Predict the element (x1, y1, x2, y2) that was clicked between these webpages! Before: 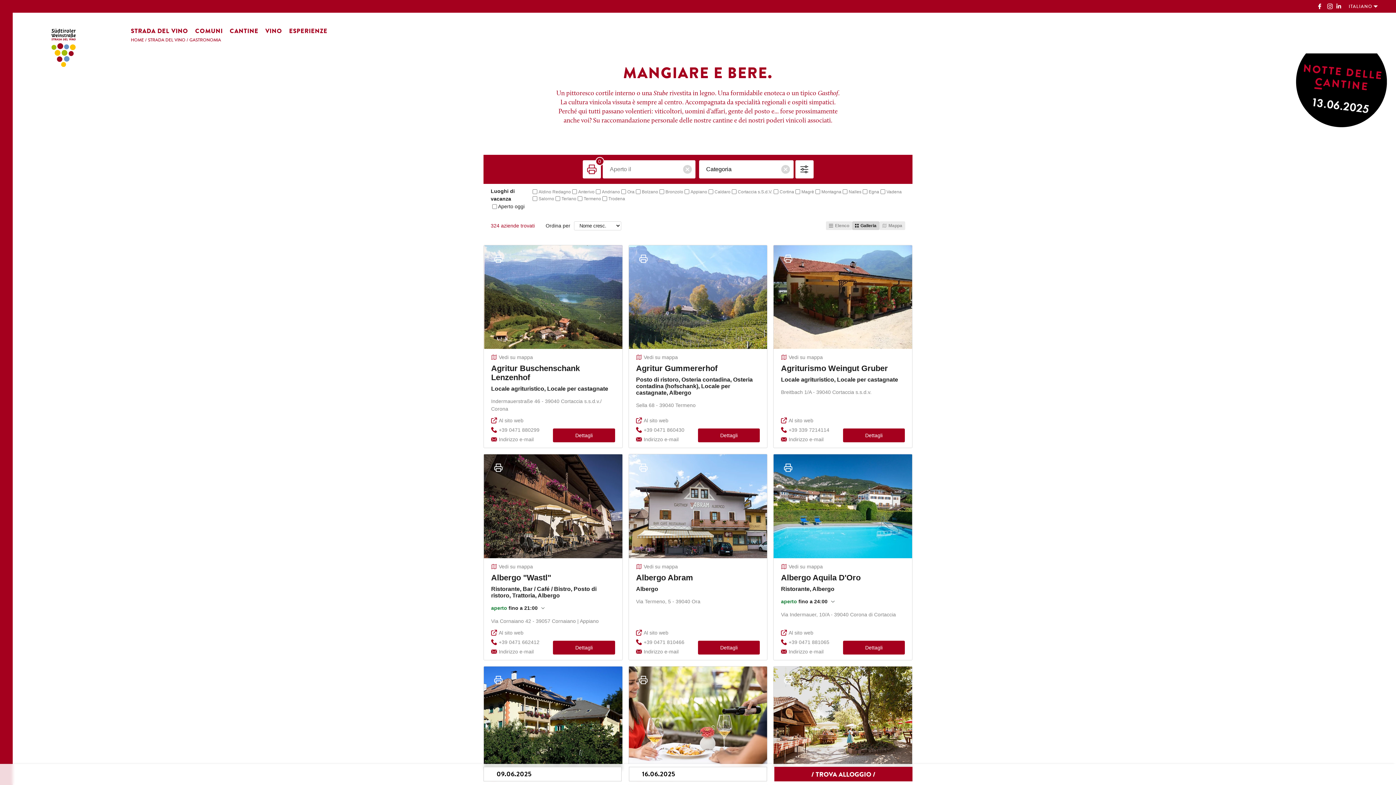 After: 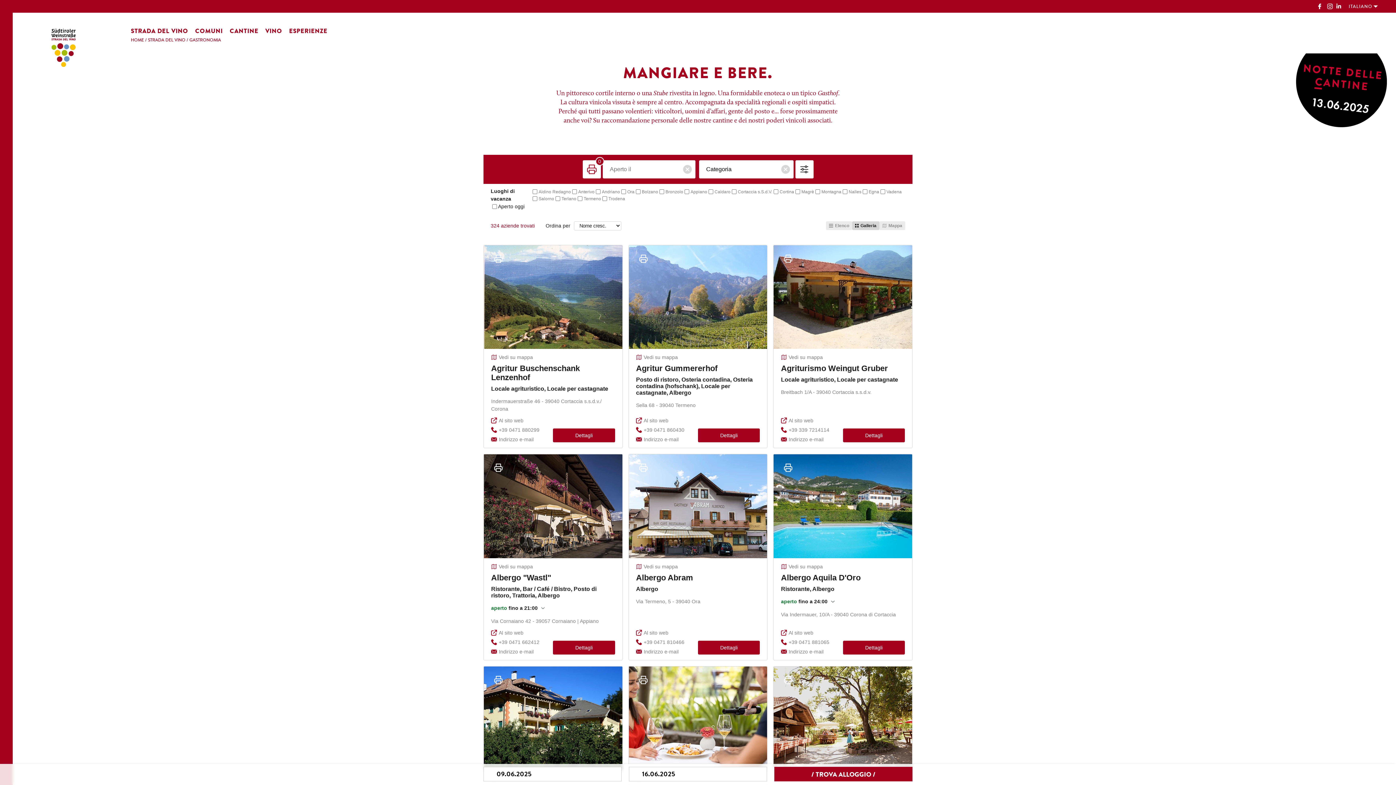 Action: bbox: (1318, 3, 1324, 10)